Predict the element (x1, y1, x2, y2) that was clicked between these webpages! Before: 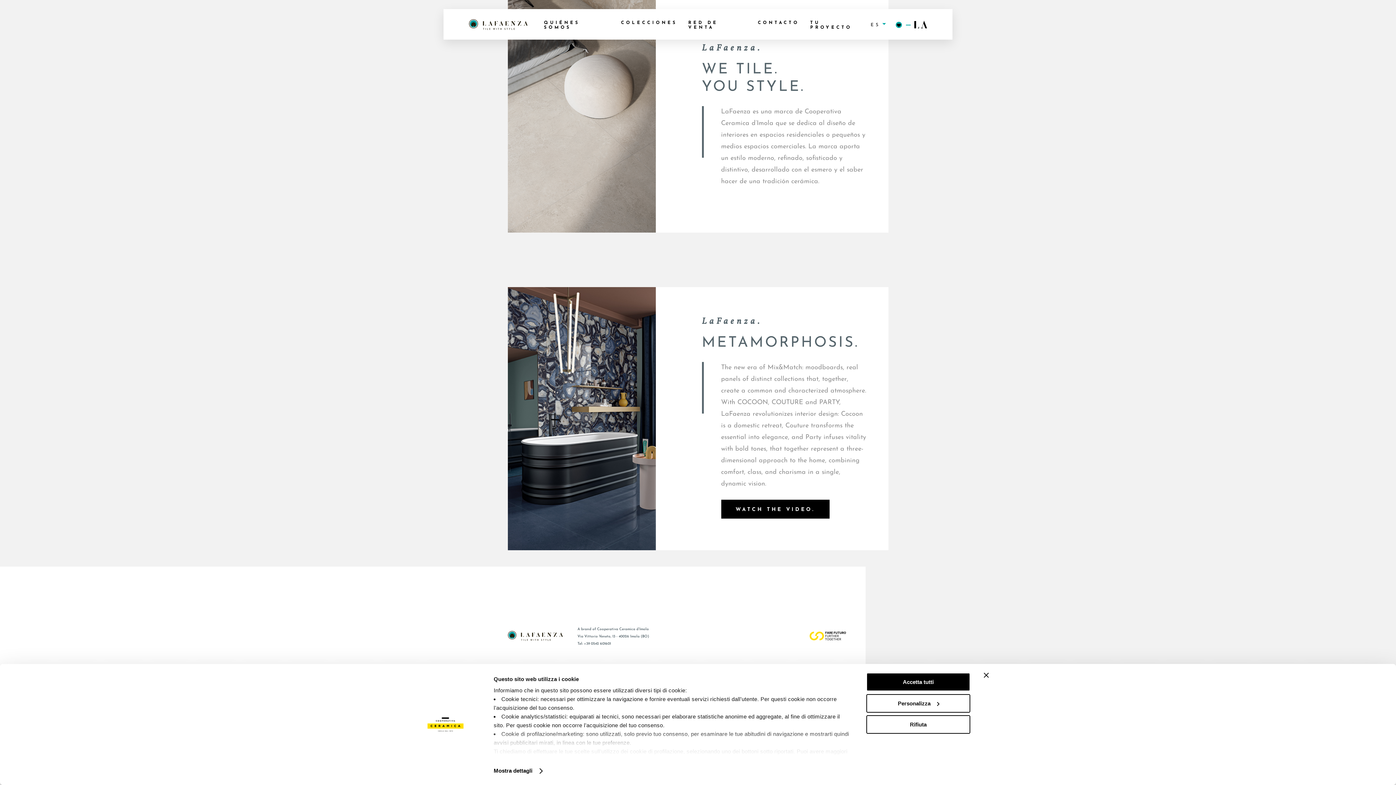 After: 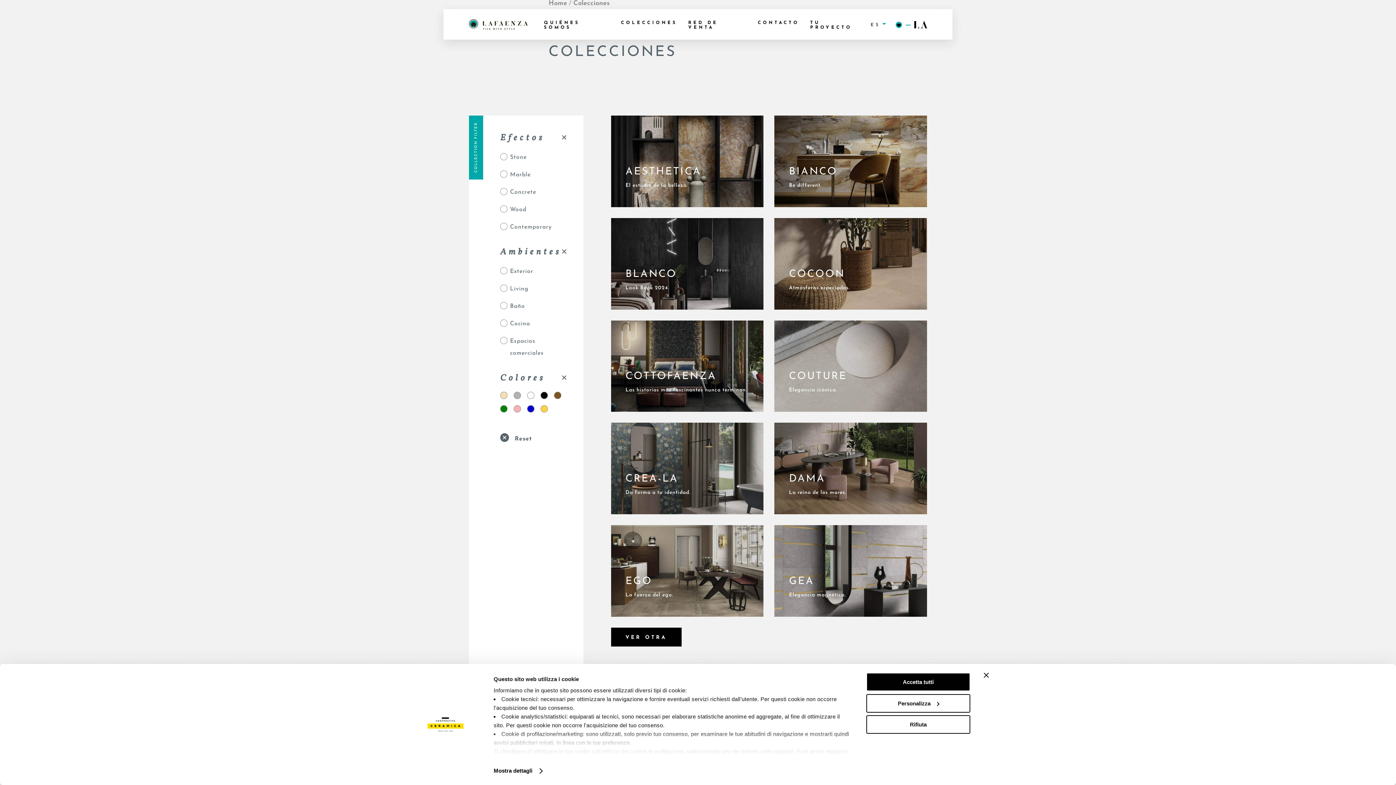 Action: bbox: (621, 18, 677, 27) label: COLECCIONES